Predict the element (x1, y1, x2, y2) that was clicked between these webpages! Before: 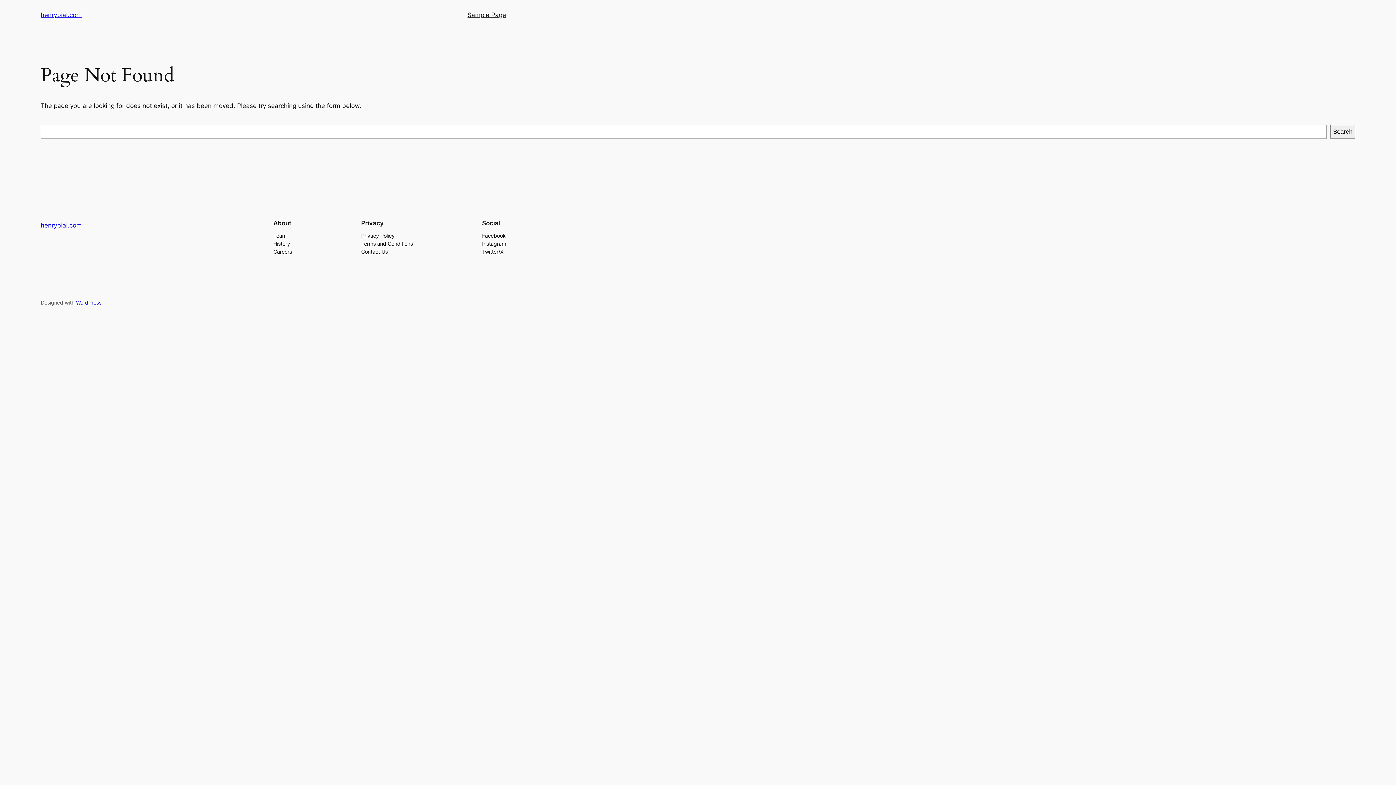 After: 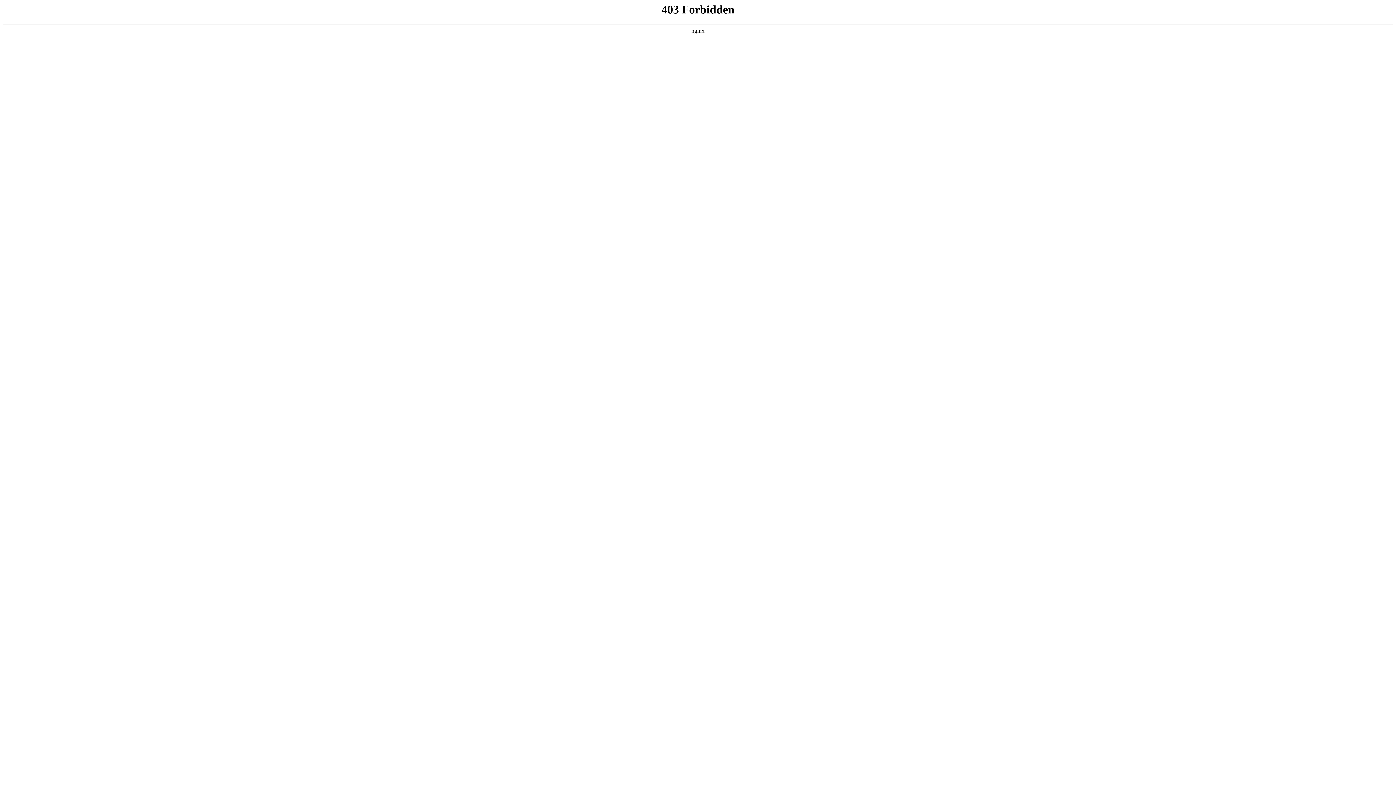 Action: label: WordPress bbox: (76, 299, 101, 305)